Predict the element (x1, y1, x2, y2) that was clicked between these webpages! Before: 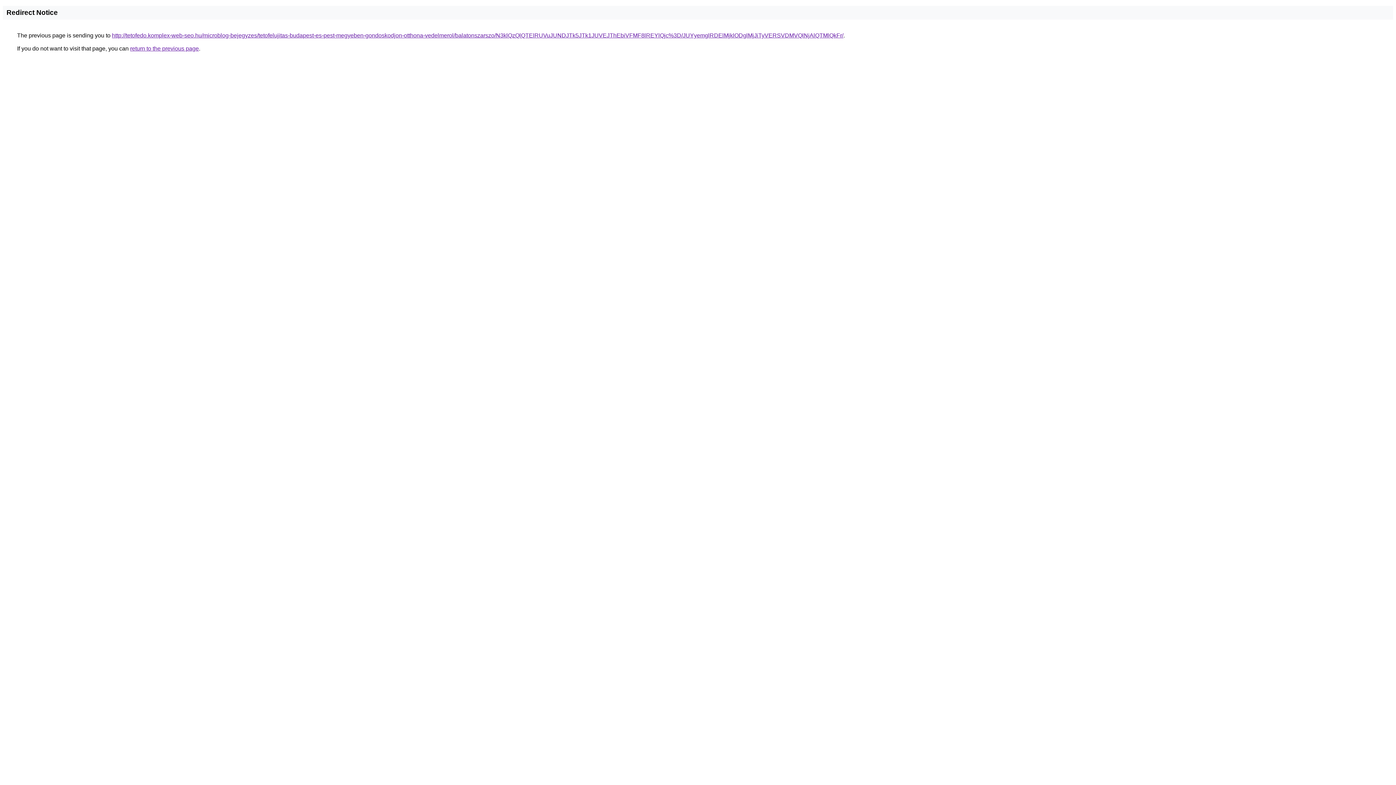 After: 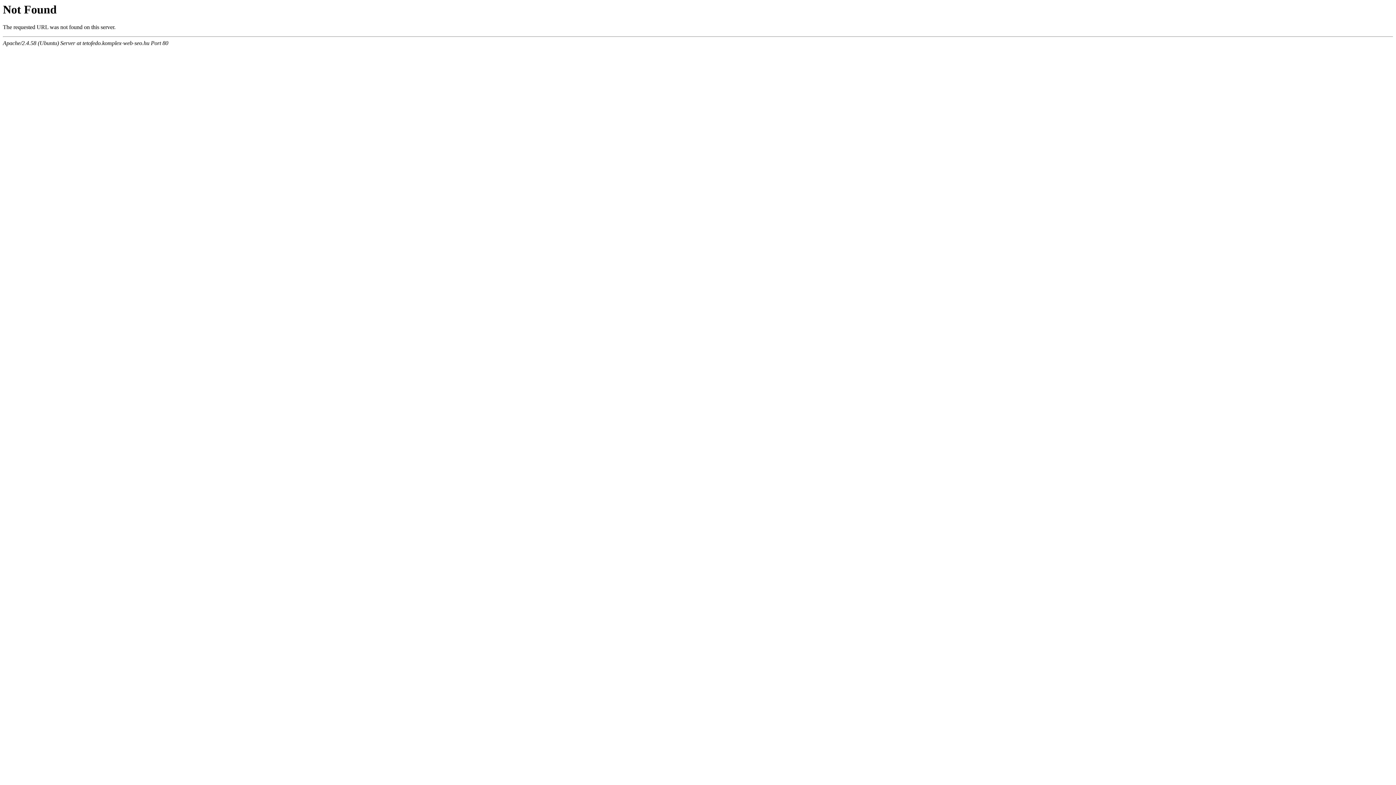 Action: bbox: (112, 32, 843, 38) label: http://tetofedo.komplex-web-seo.hu/microblog-bejegyzes/tetofelujitas-budapest-es-pest-megyeben-gondoskodjon-otthona-vedelmerol/balatonszarszo/N3klQzQlQTElRUVuJUNDJTk5JTk1JUVEJThEbiVFMF8lREYlQjc%3D/JUYyemglRDElMjklODglMjJiTyVERSVDMVQlNjAlQTMlQkFr/